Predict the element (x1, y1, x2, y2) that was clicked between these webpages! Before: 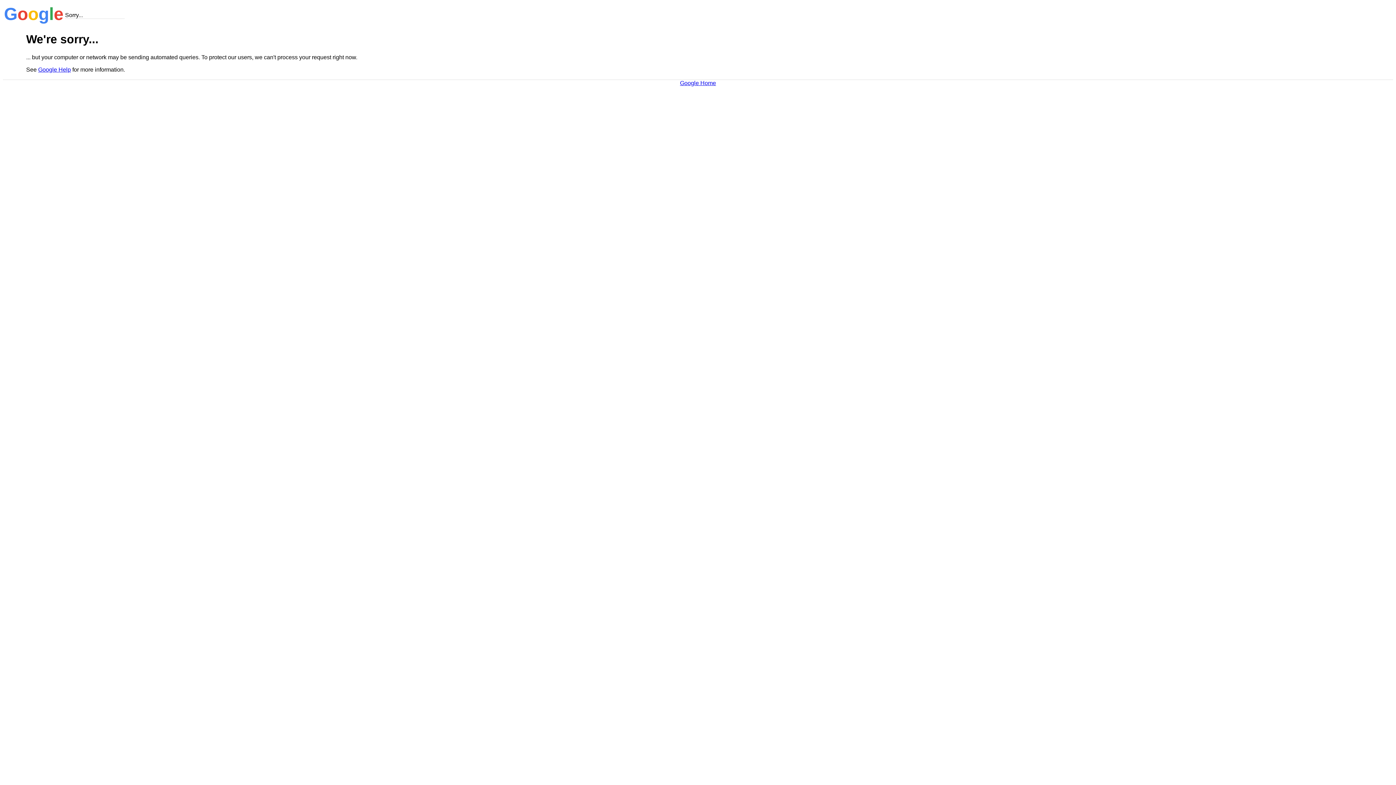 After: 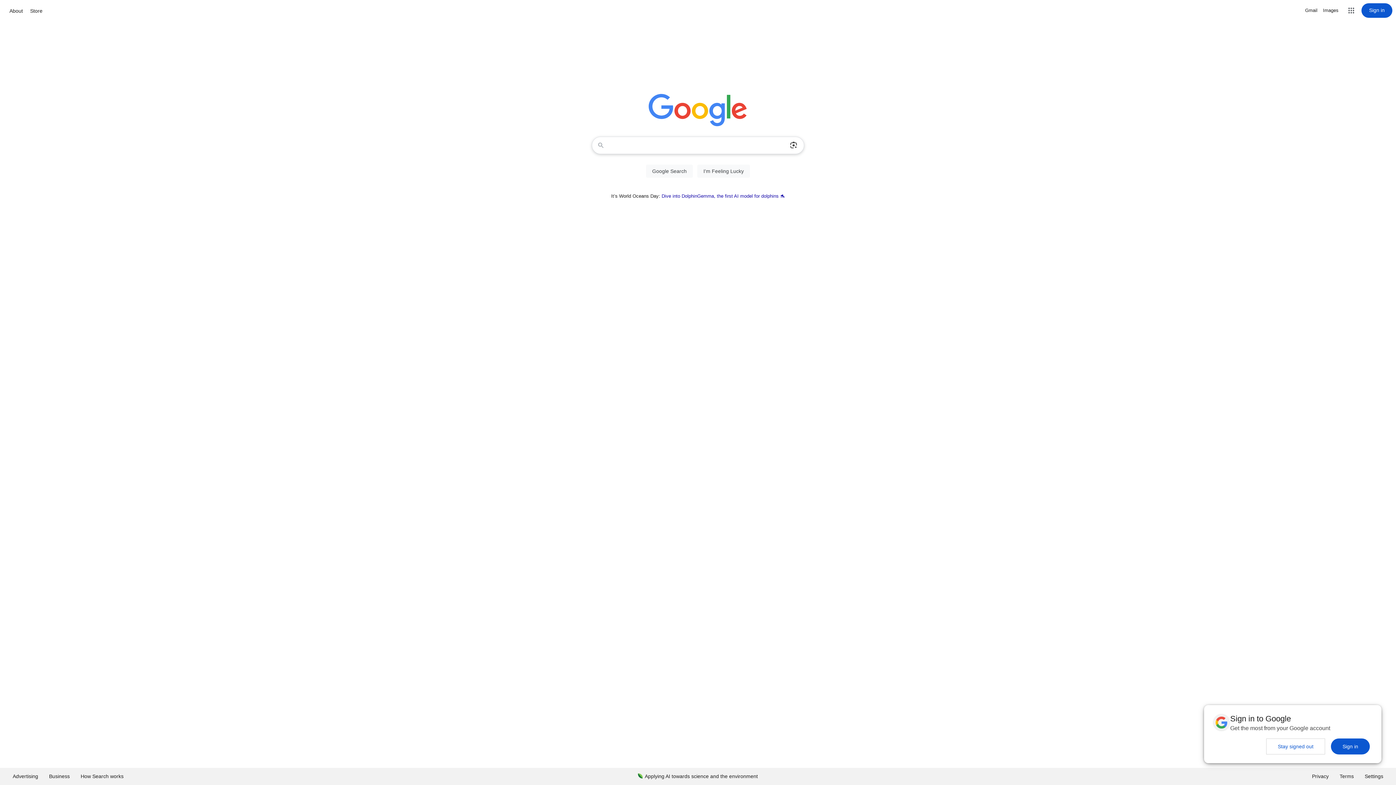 Action: label: Google Home bbox: (680, 79, 716, 86)